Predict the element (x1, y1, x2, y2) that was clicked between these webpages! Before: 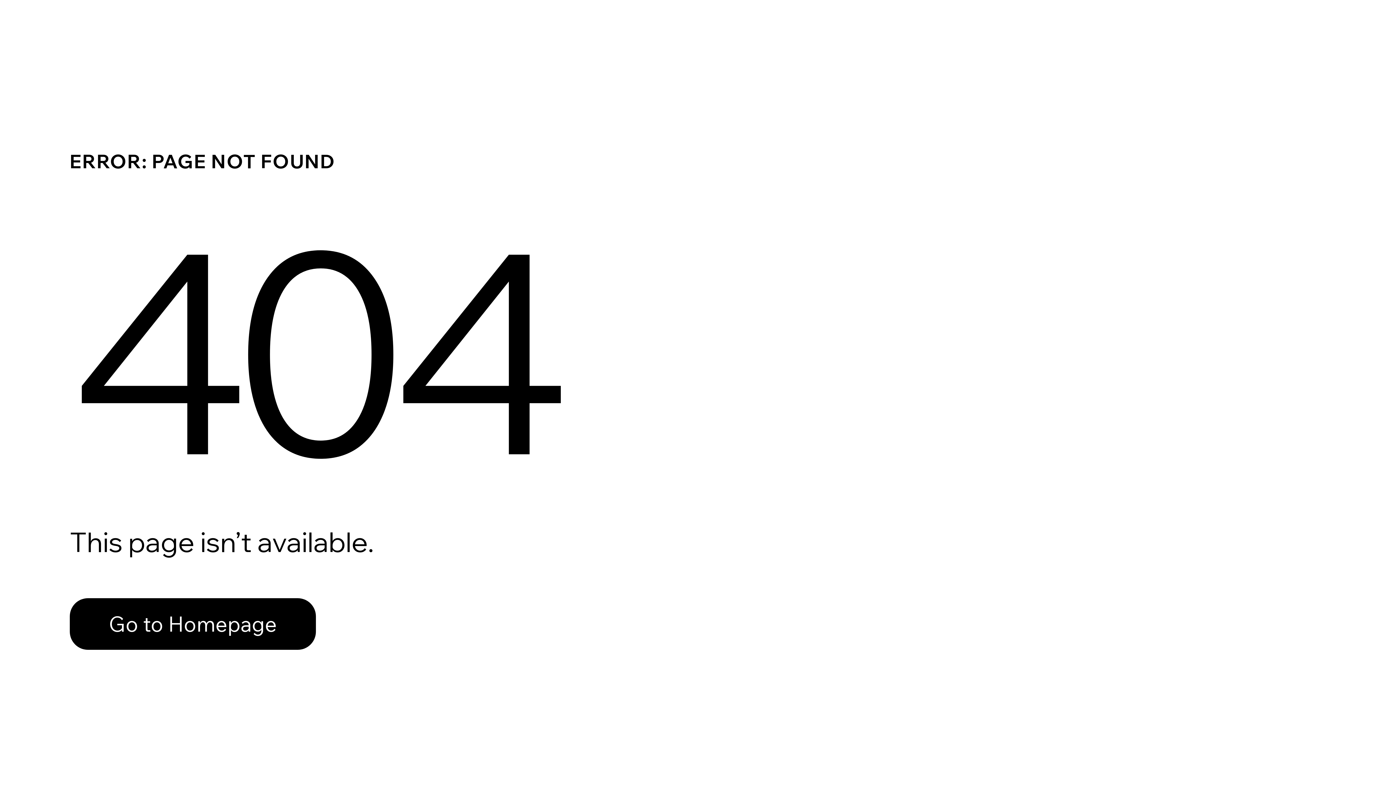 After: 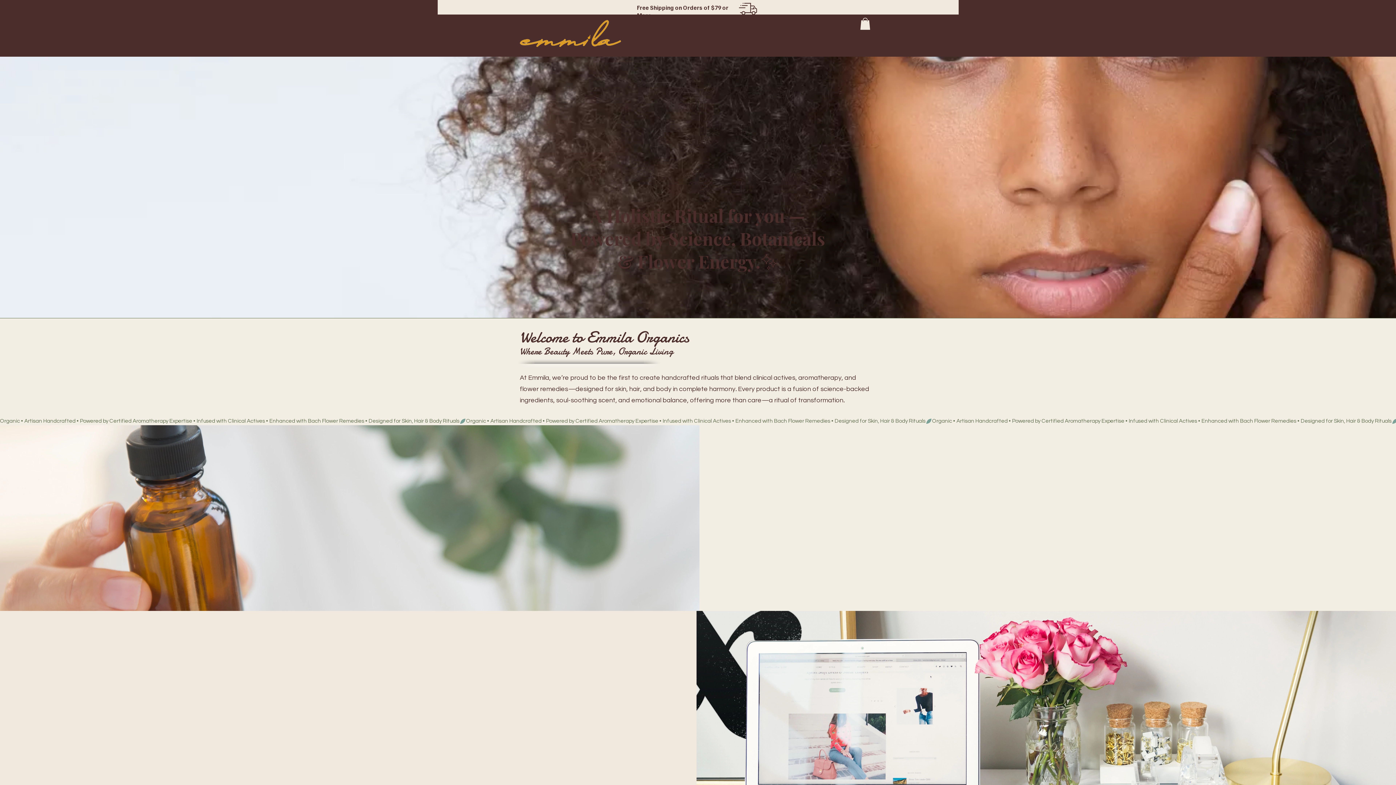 Action: bbox: (69, 582, 768, 659) label: Go to Homepage